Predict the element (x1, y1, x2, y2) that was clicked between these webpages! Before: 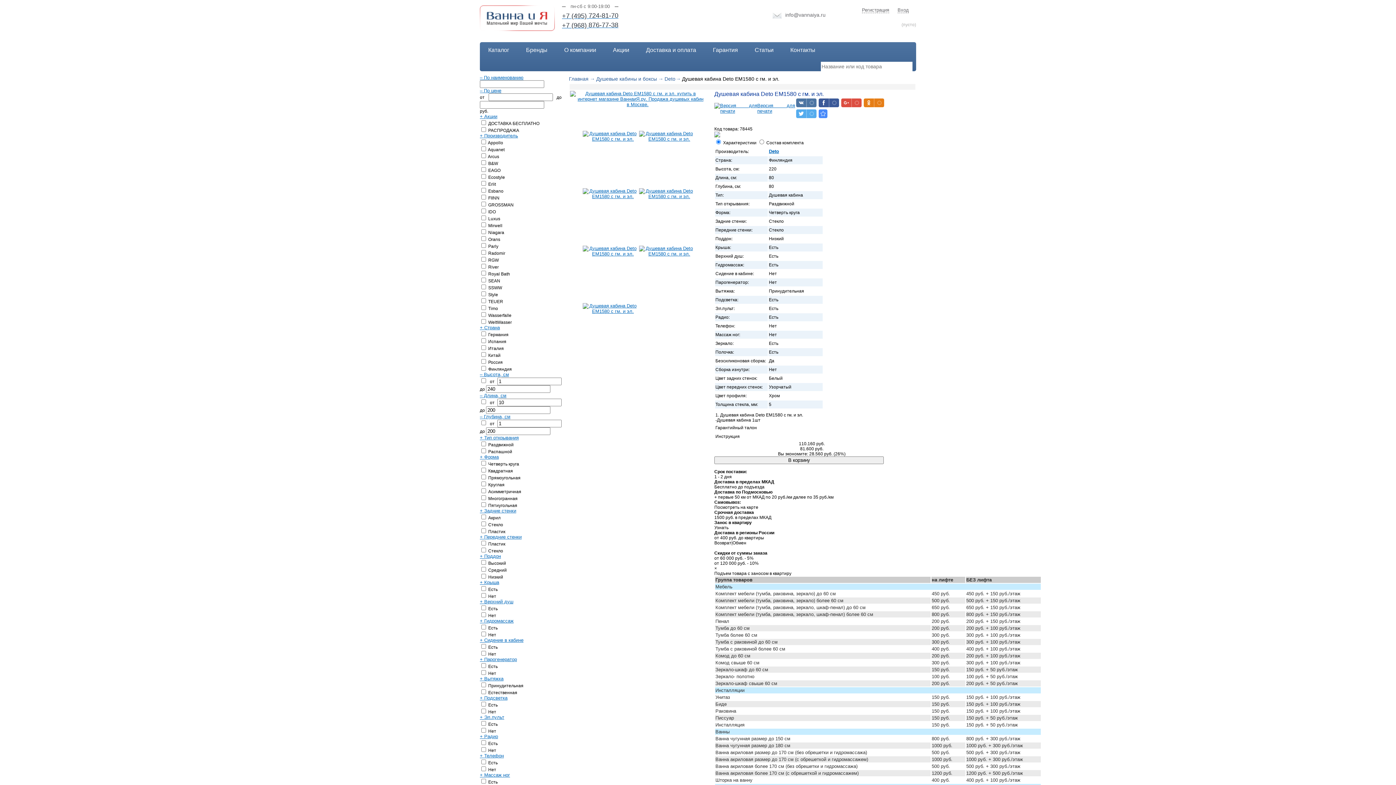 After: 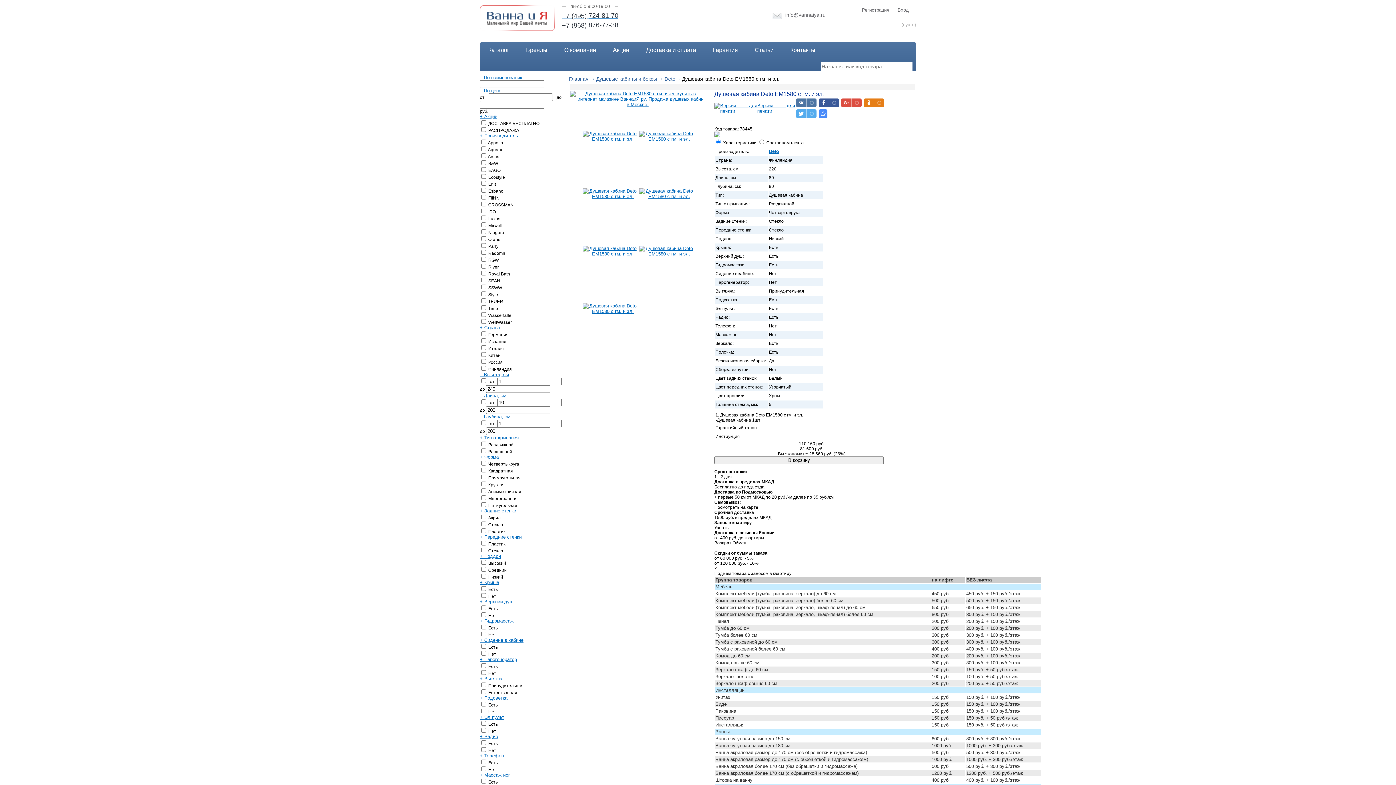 Action: label: + Верхний душ bbox: (480, 599, 513, 604)